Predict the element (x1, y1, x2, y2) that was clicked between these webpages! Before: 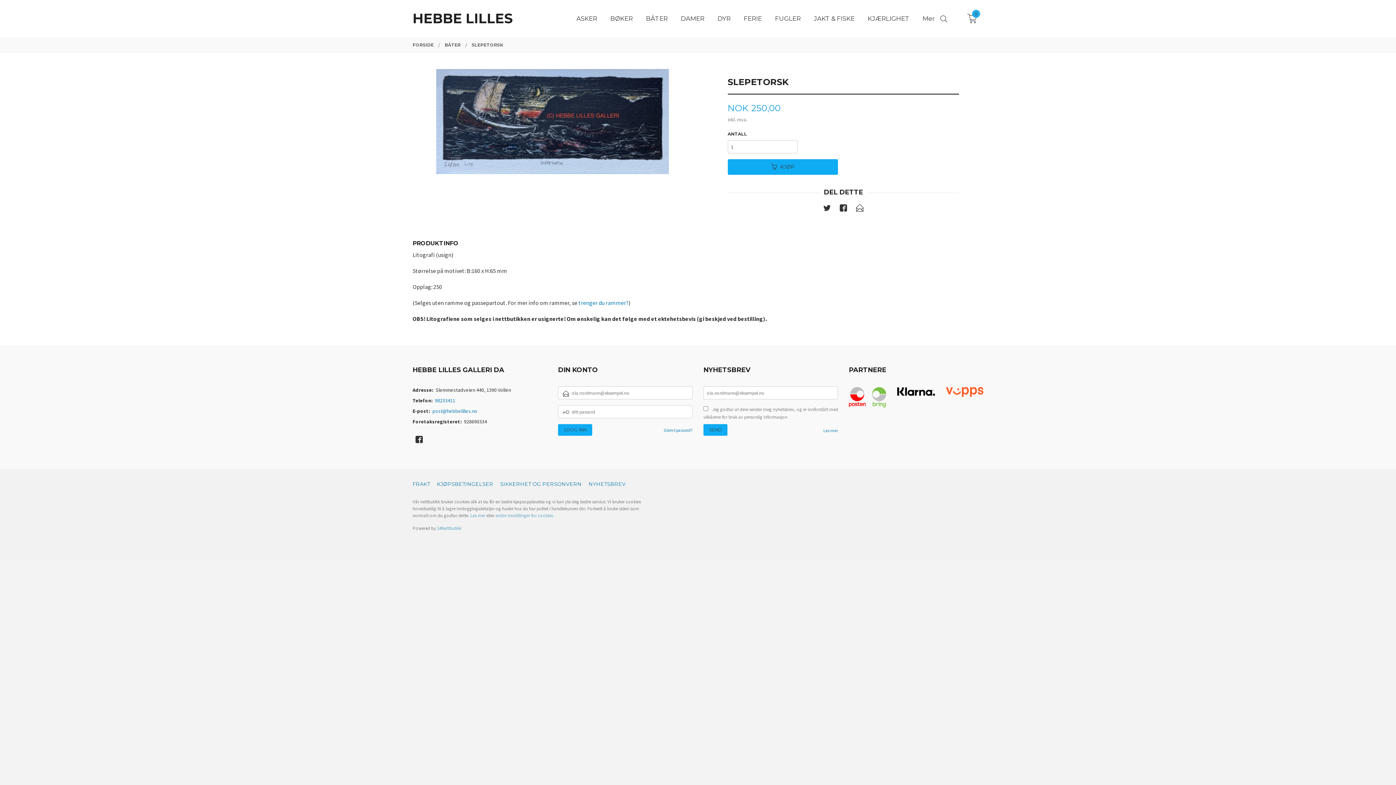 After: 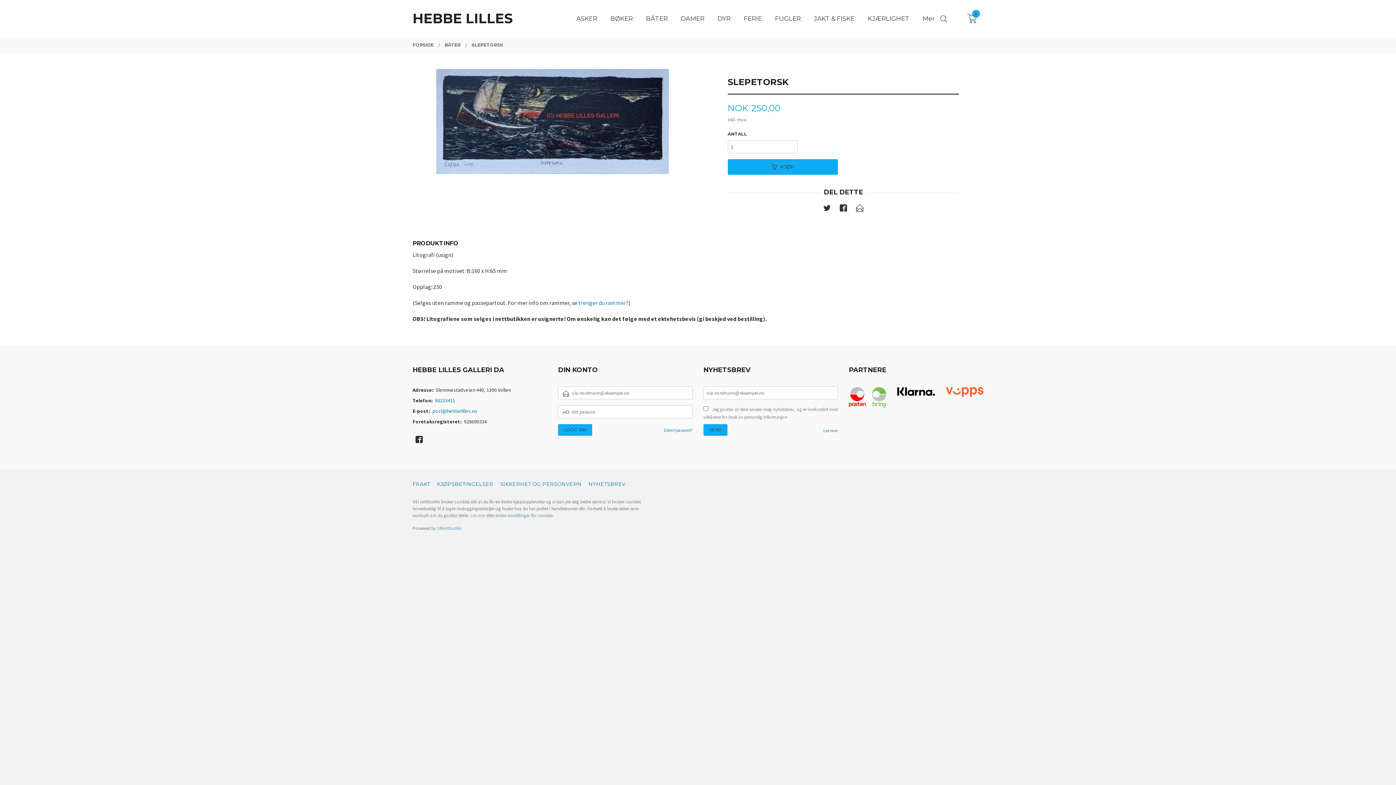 Action: label: endre innstillinger for cookies. bbox: (495, 512, 554, 519)